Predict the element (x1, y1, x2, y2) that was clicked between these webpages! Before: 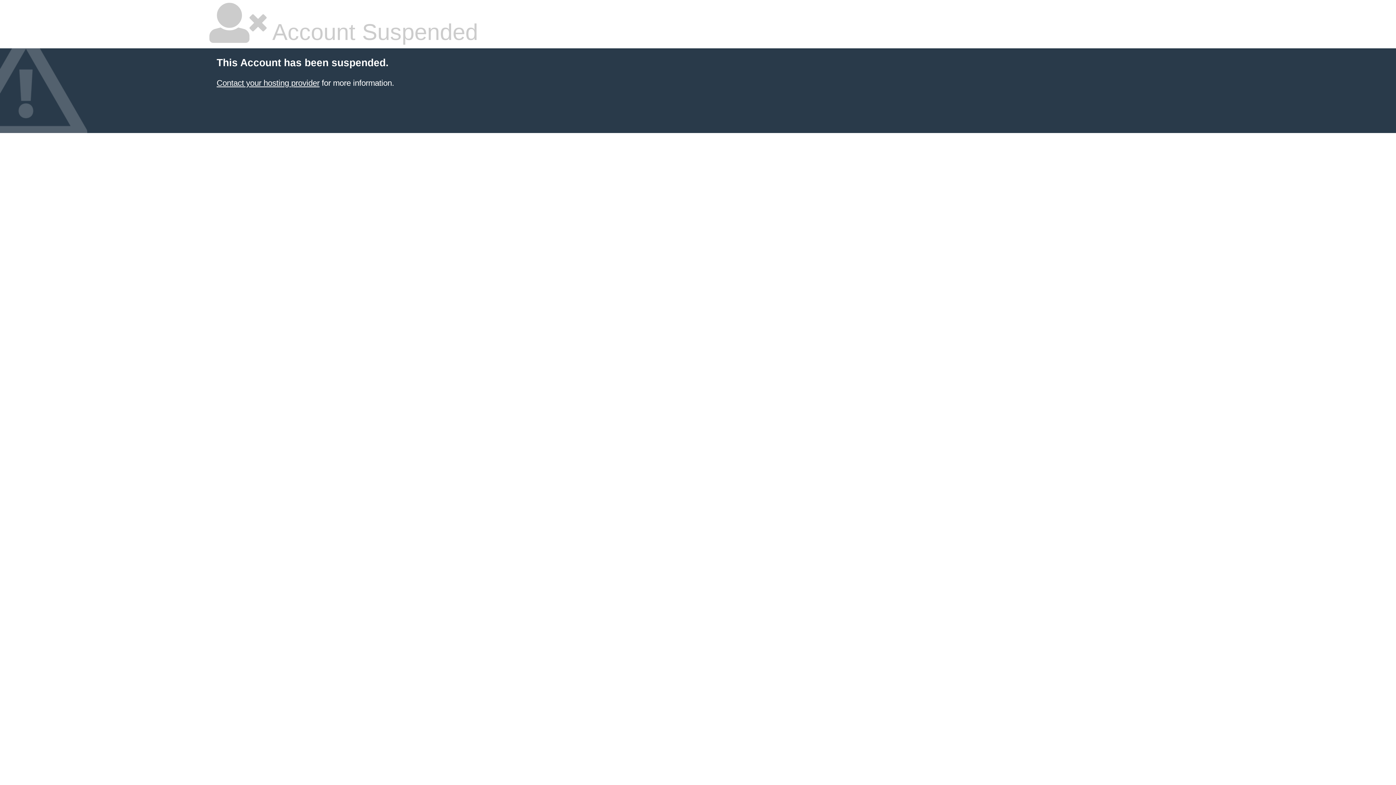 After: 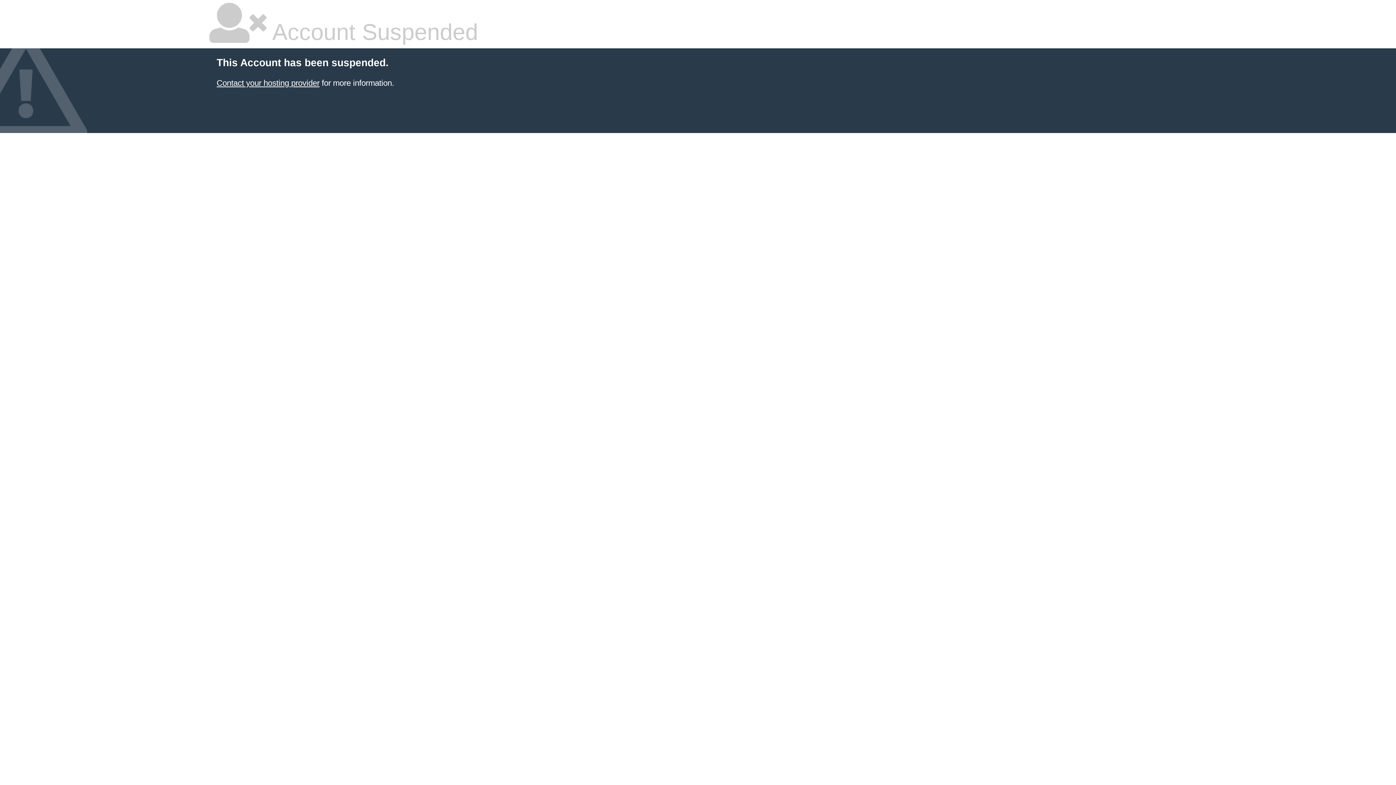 Action: bbox: (216, 78, 319, 87) label: Contact your hosting provider